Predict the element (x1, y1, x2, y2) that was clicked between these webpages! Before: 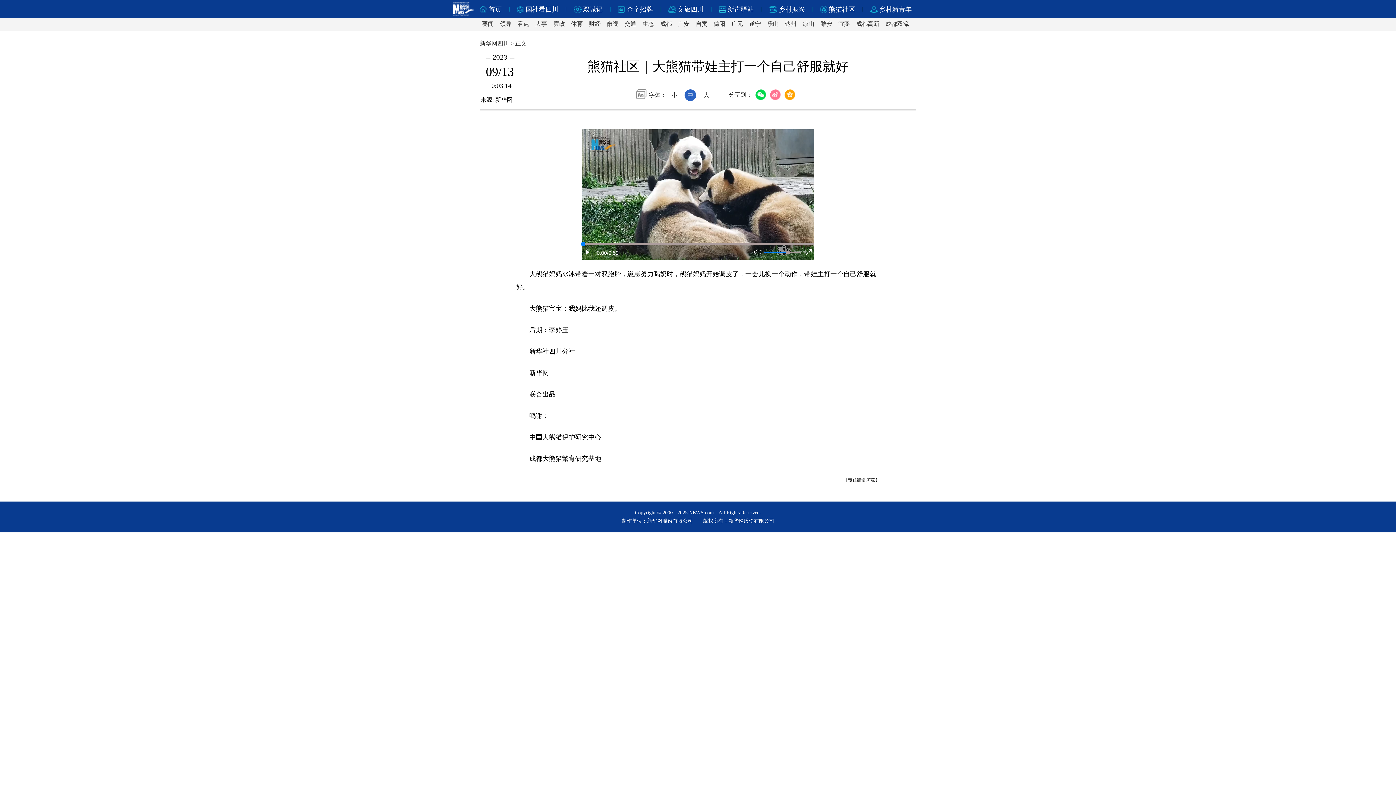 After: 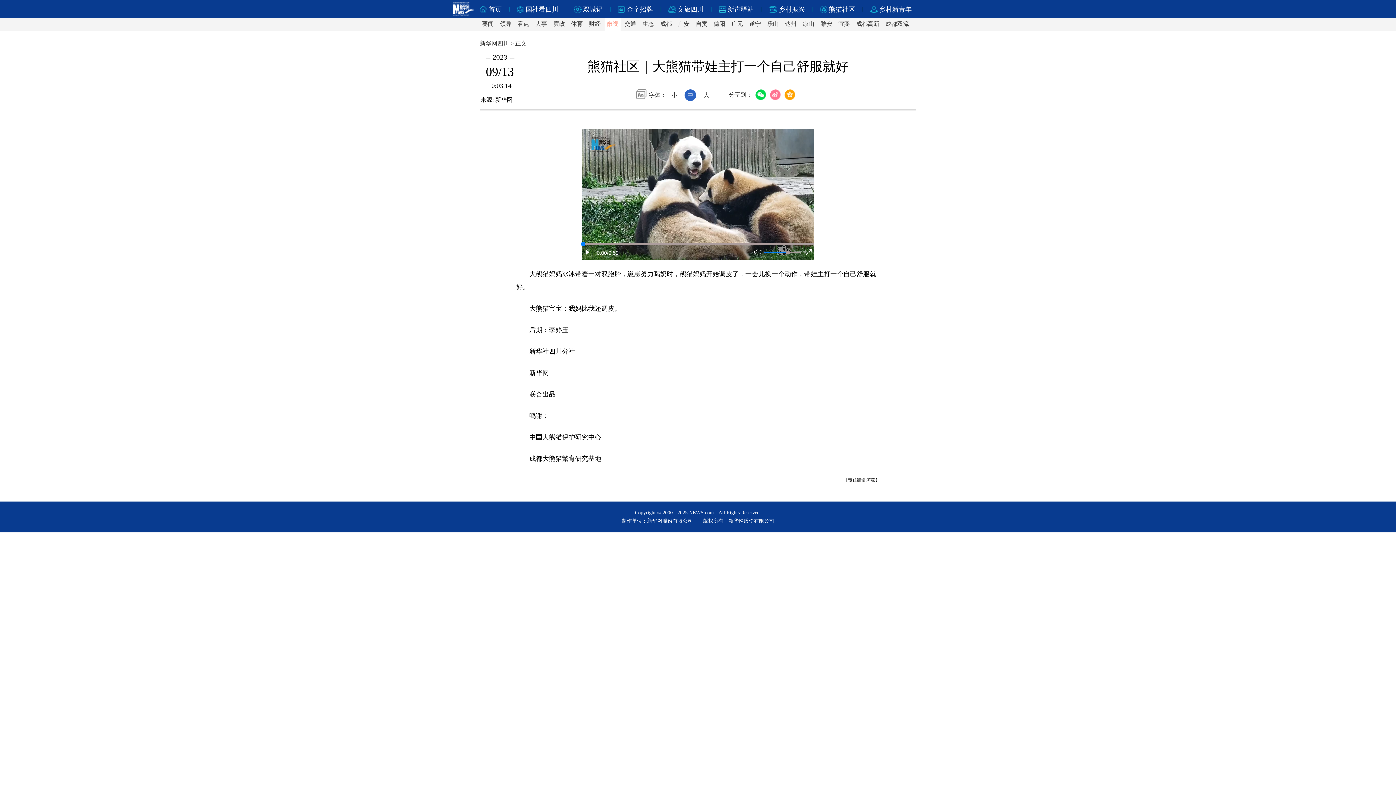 Action: bbox: (606, 20, 618, 26) label: 微视